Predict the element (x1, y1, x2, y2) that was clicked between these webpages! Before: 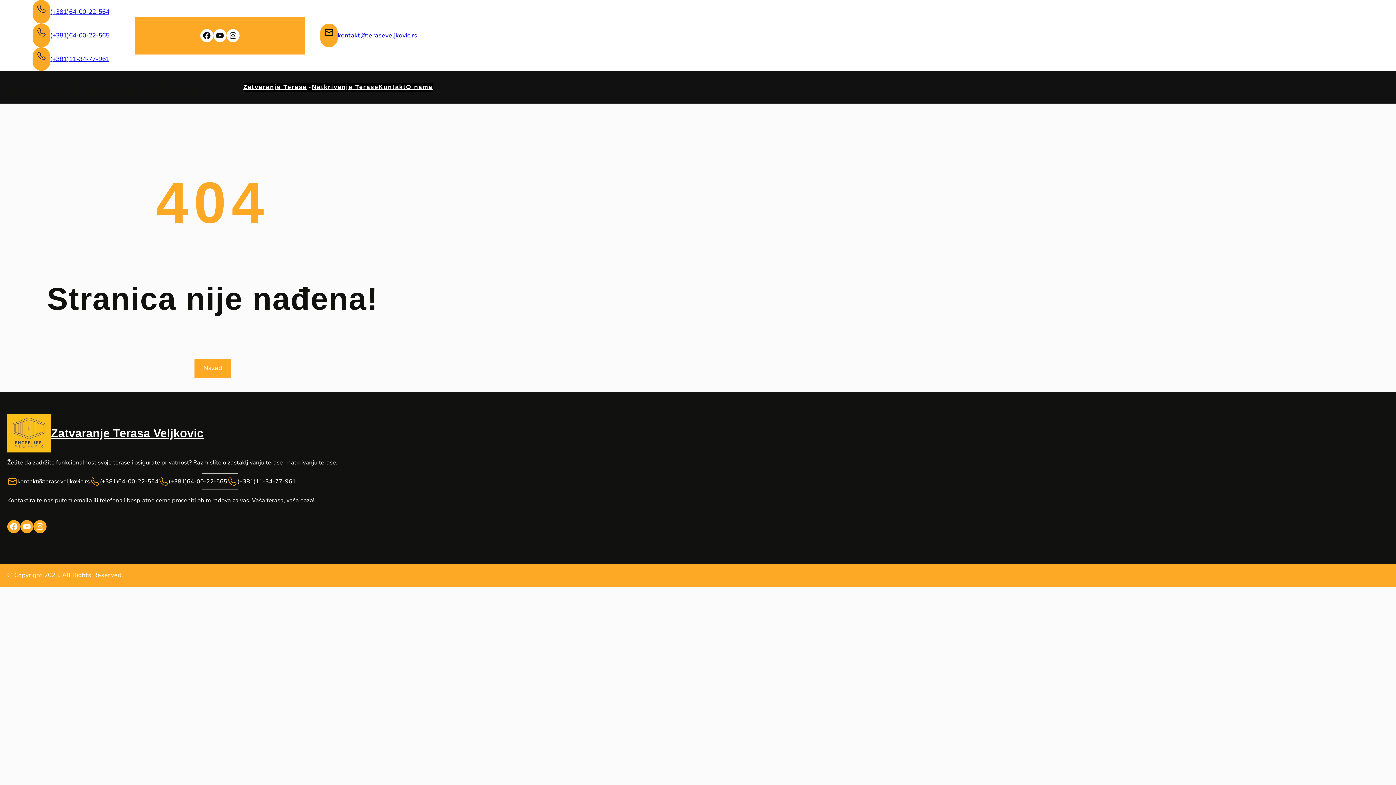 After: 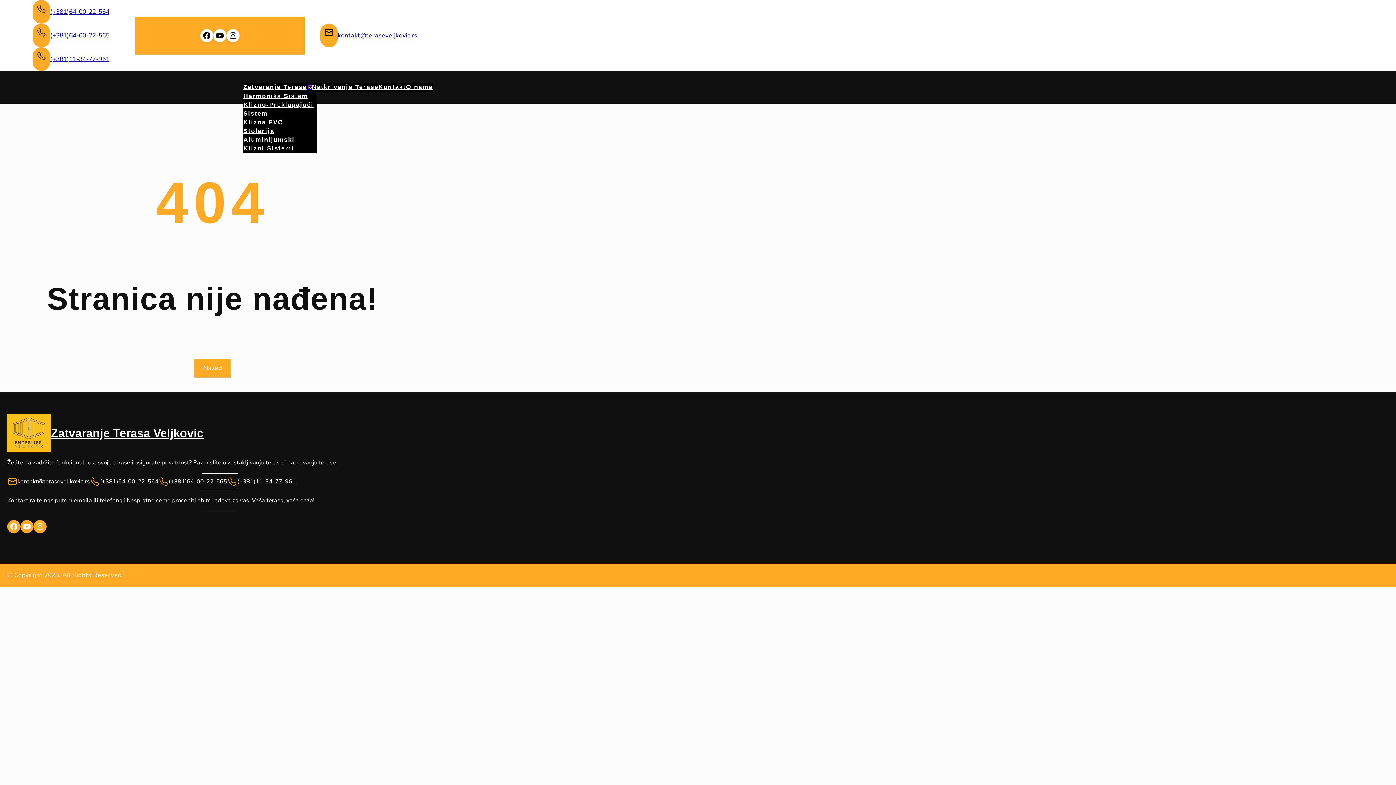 Action: label: Zatvaranje Terase submenu bbox: (308, 85, 312, 89)